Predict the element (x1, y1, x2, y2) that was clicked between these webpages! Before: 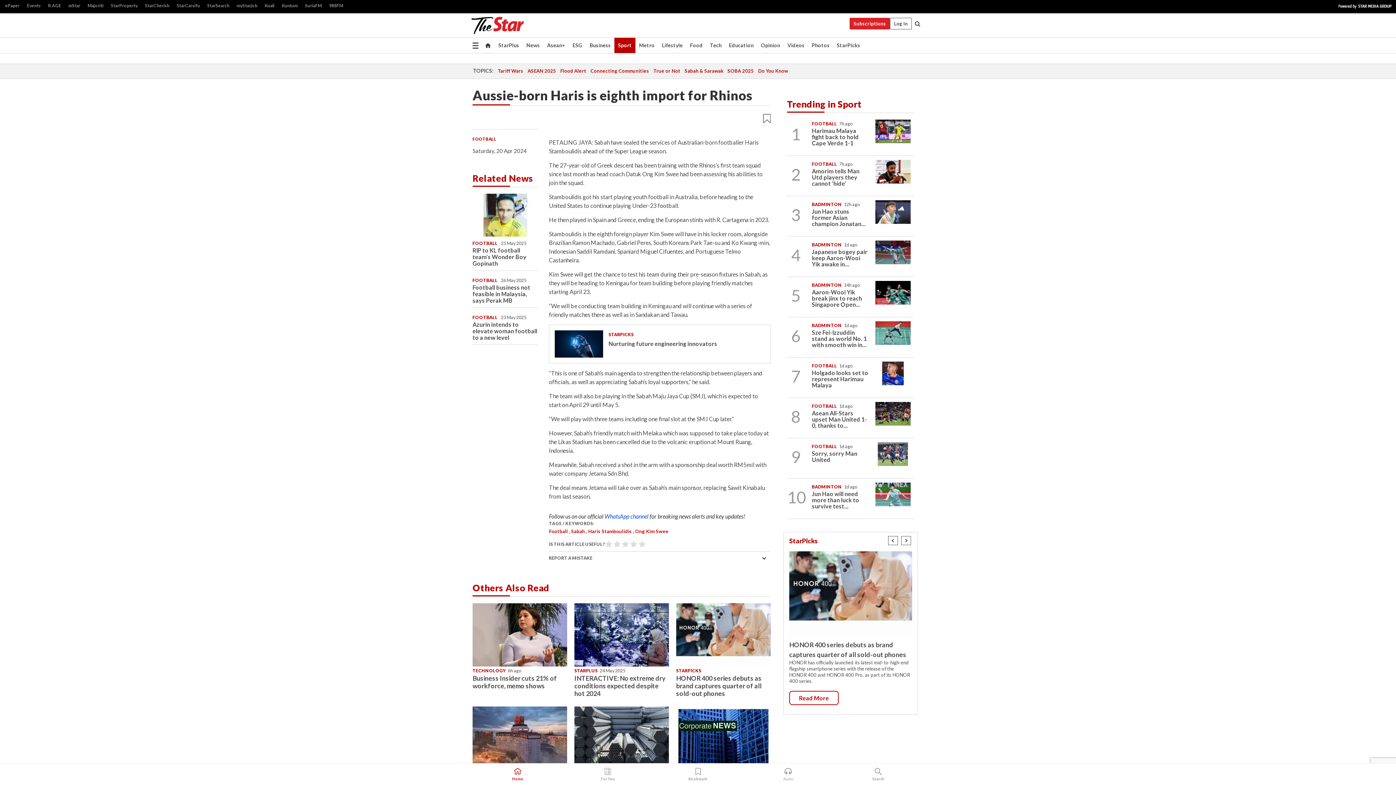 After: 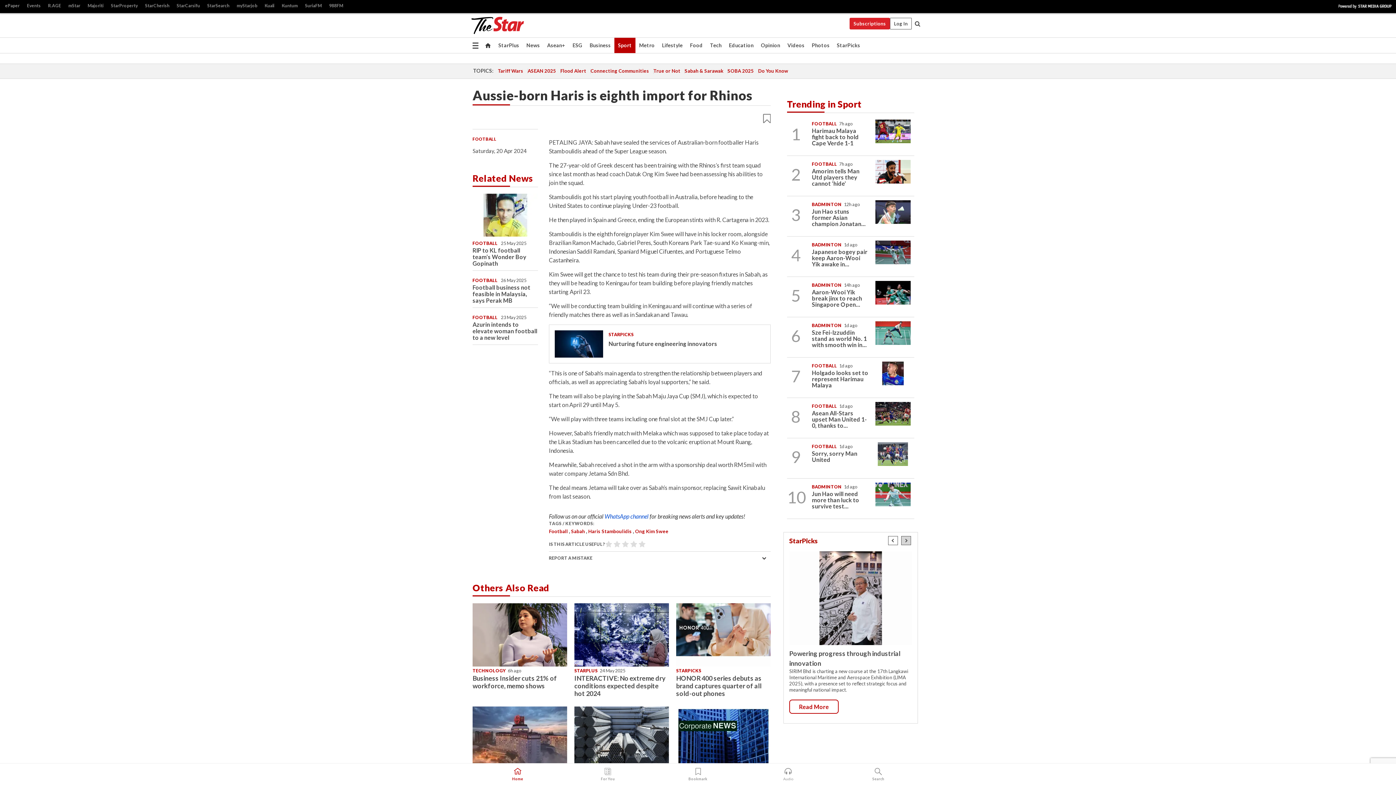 Action: bbox: (900, 537, 912, 543)